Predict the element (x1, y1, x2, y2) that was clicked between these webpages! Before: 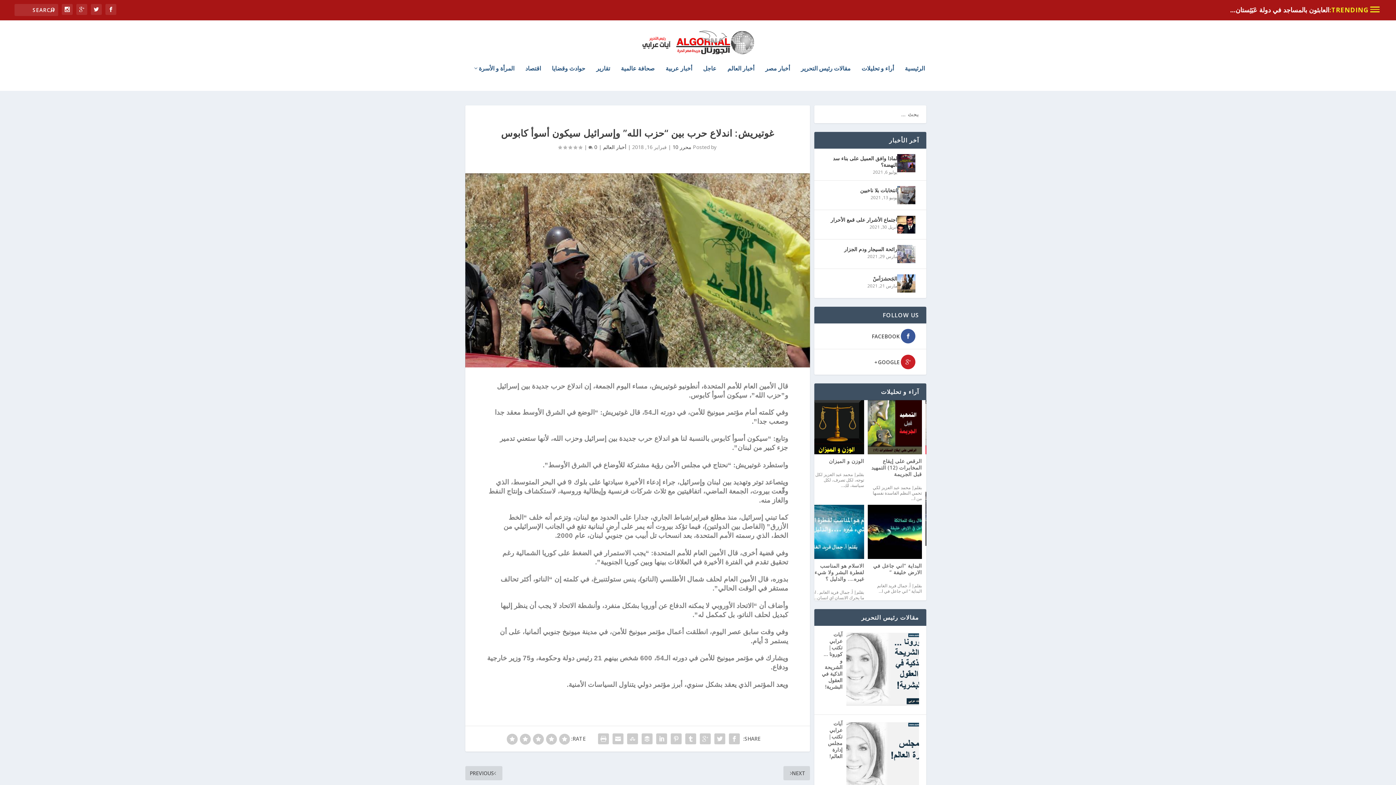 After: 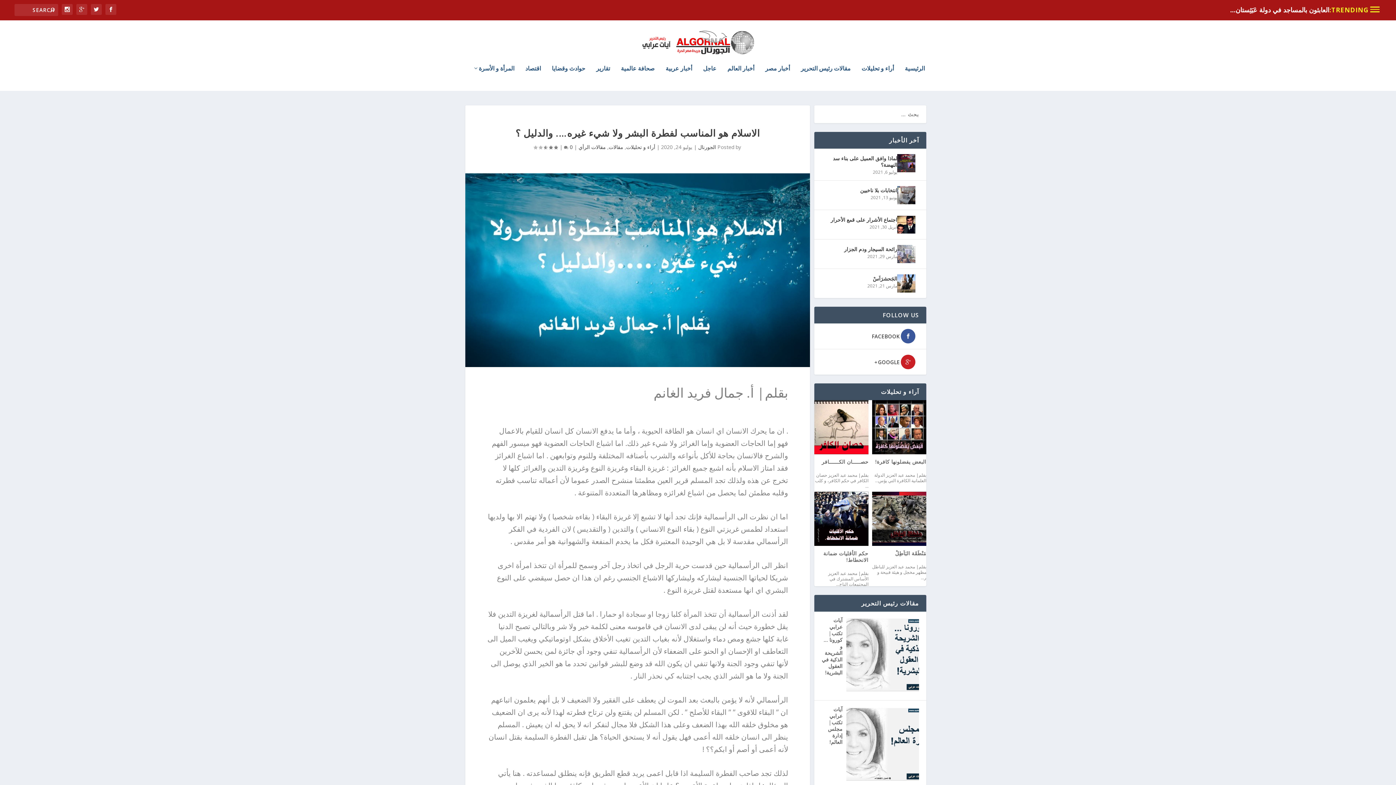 Action: bbox: (814, 504, 868, 562)